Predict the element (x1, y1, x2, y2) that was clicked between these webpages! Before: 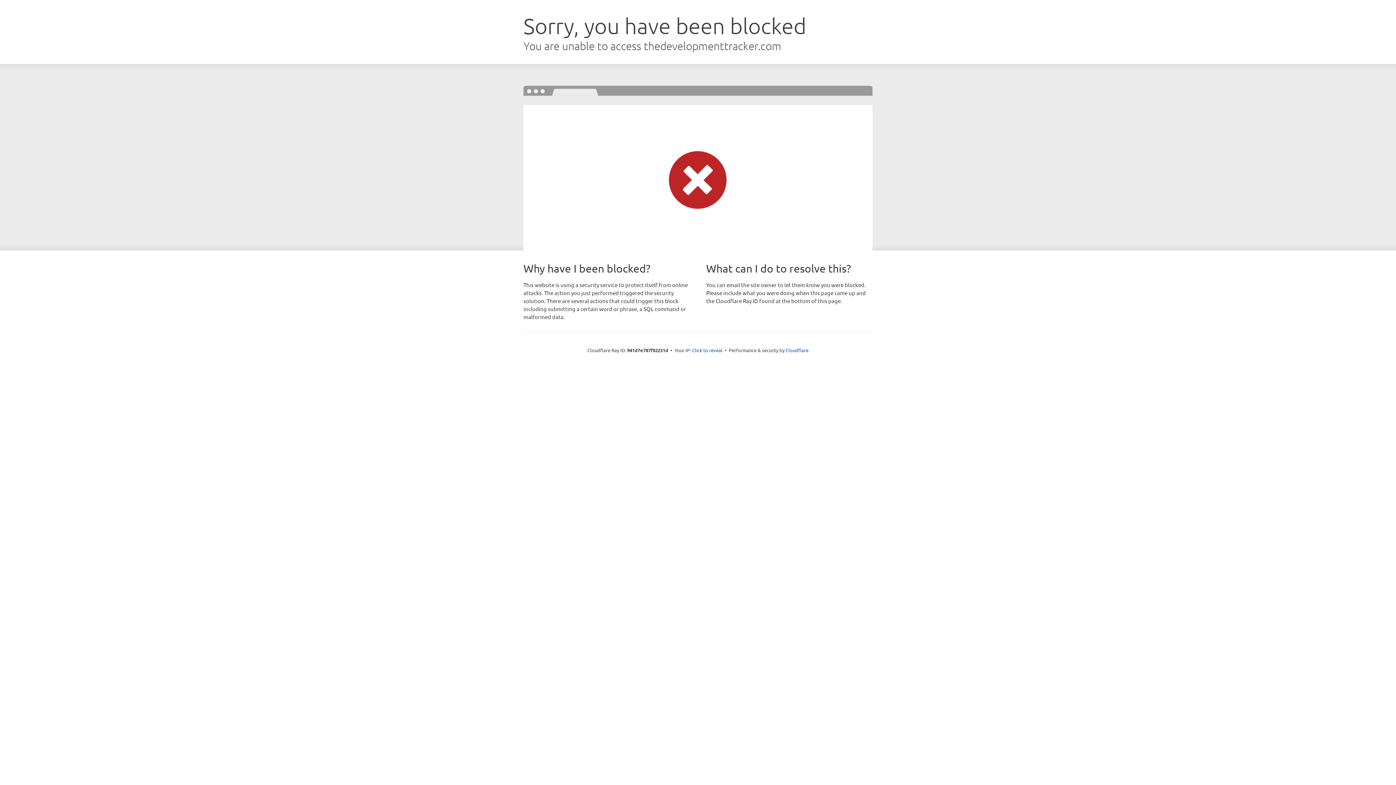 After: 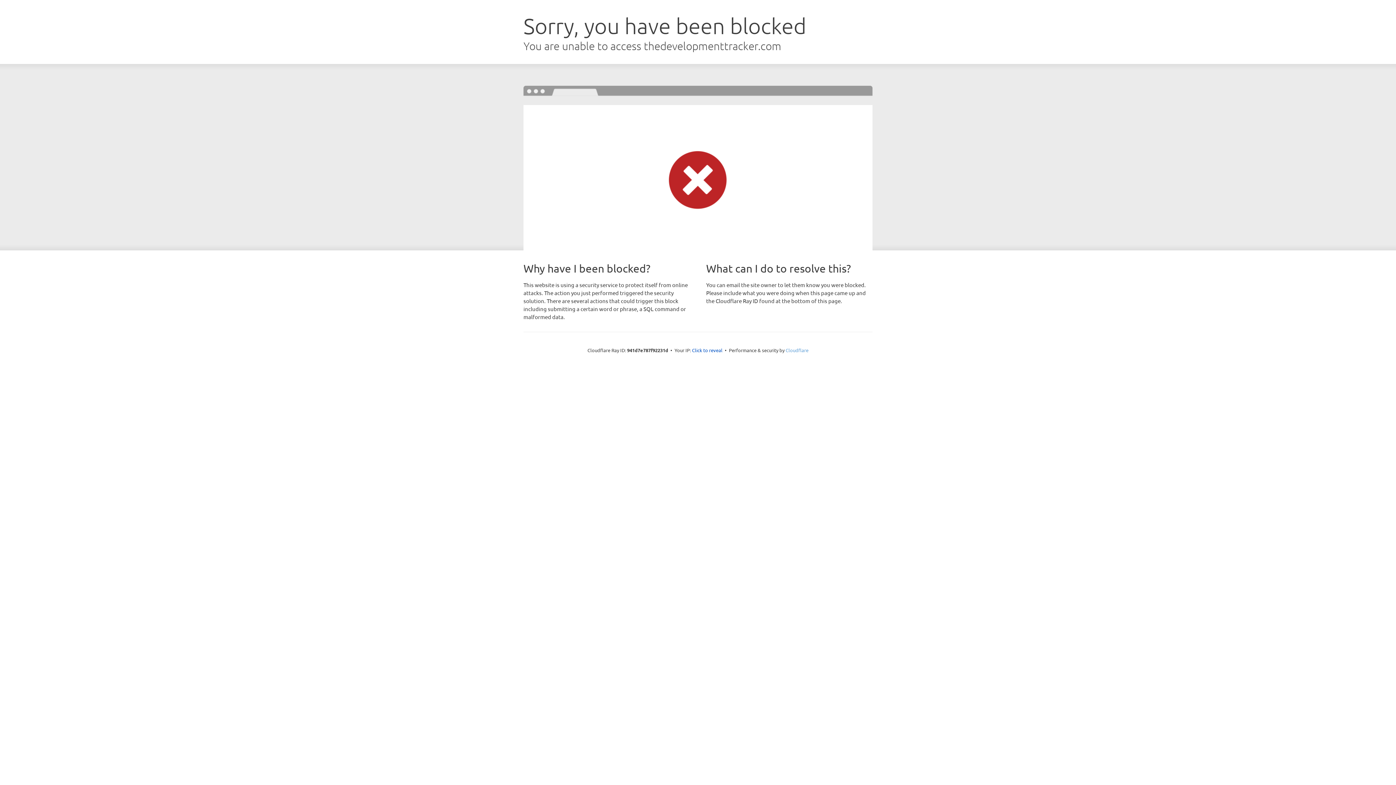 Action: label: Cloudflare bbox: (785, 347, 808, 353)